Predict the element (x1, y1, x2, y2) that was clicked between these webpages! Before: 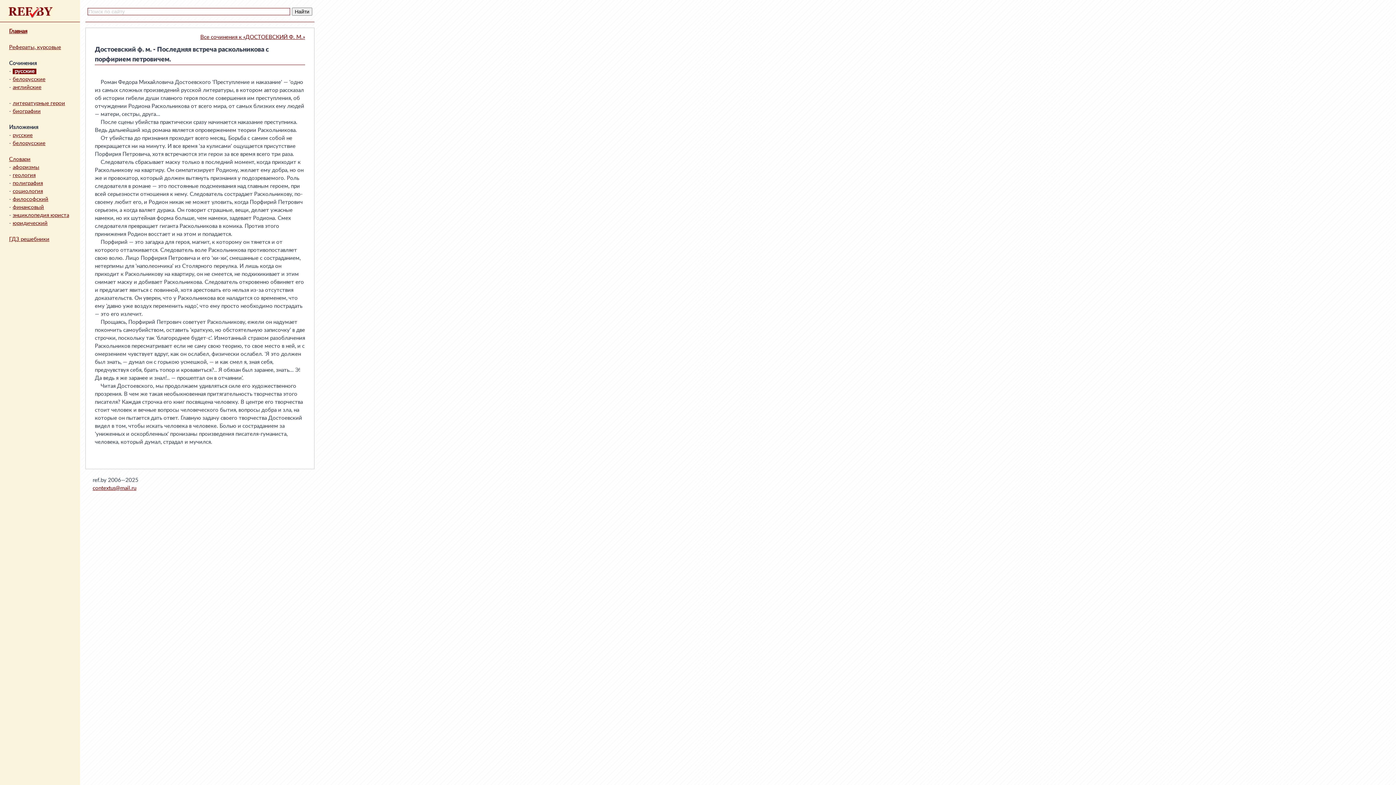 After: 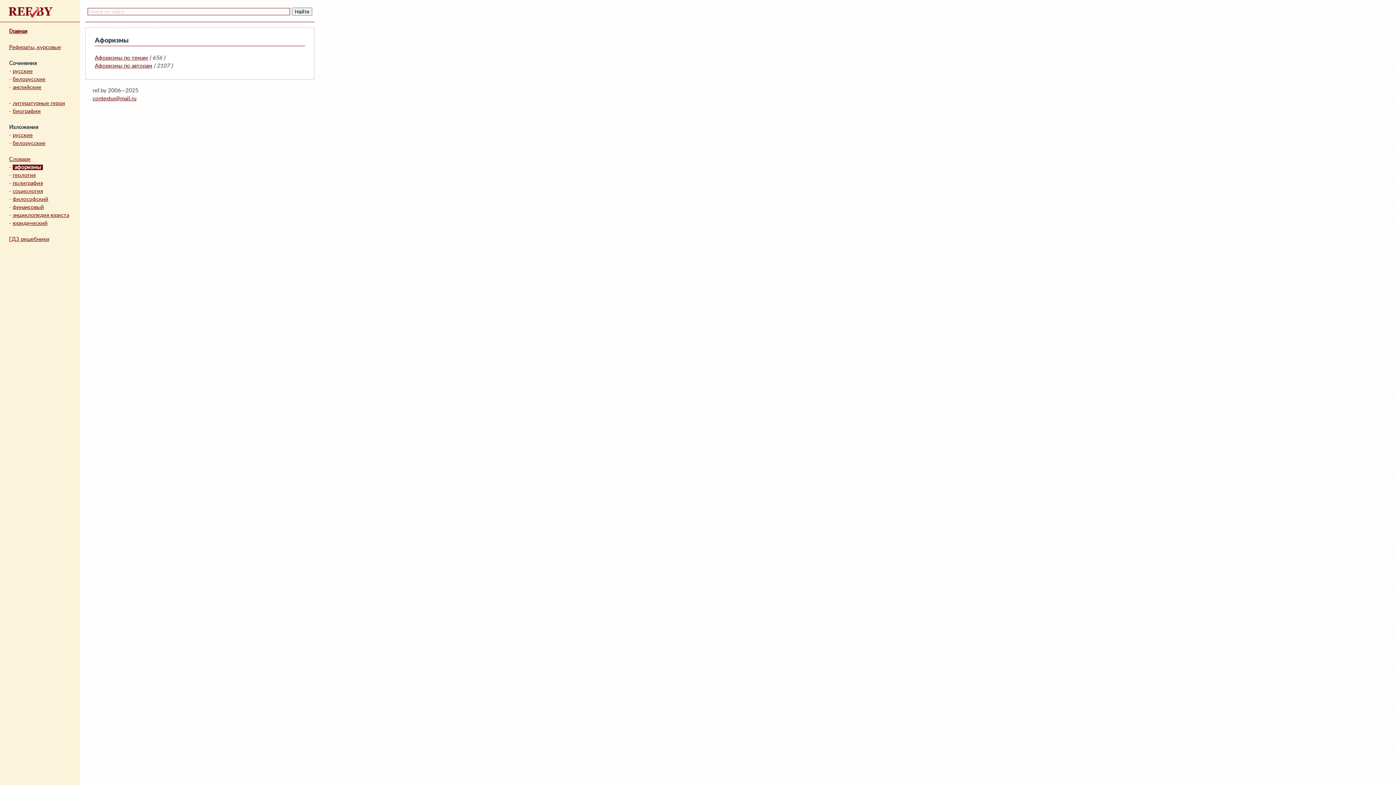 Action: label: афоризмы bbox: (12, 164, 39, 170)